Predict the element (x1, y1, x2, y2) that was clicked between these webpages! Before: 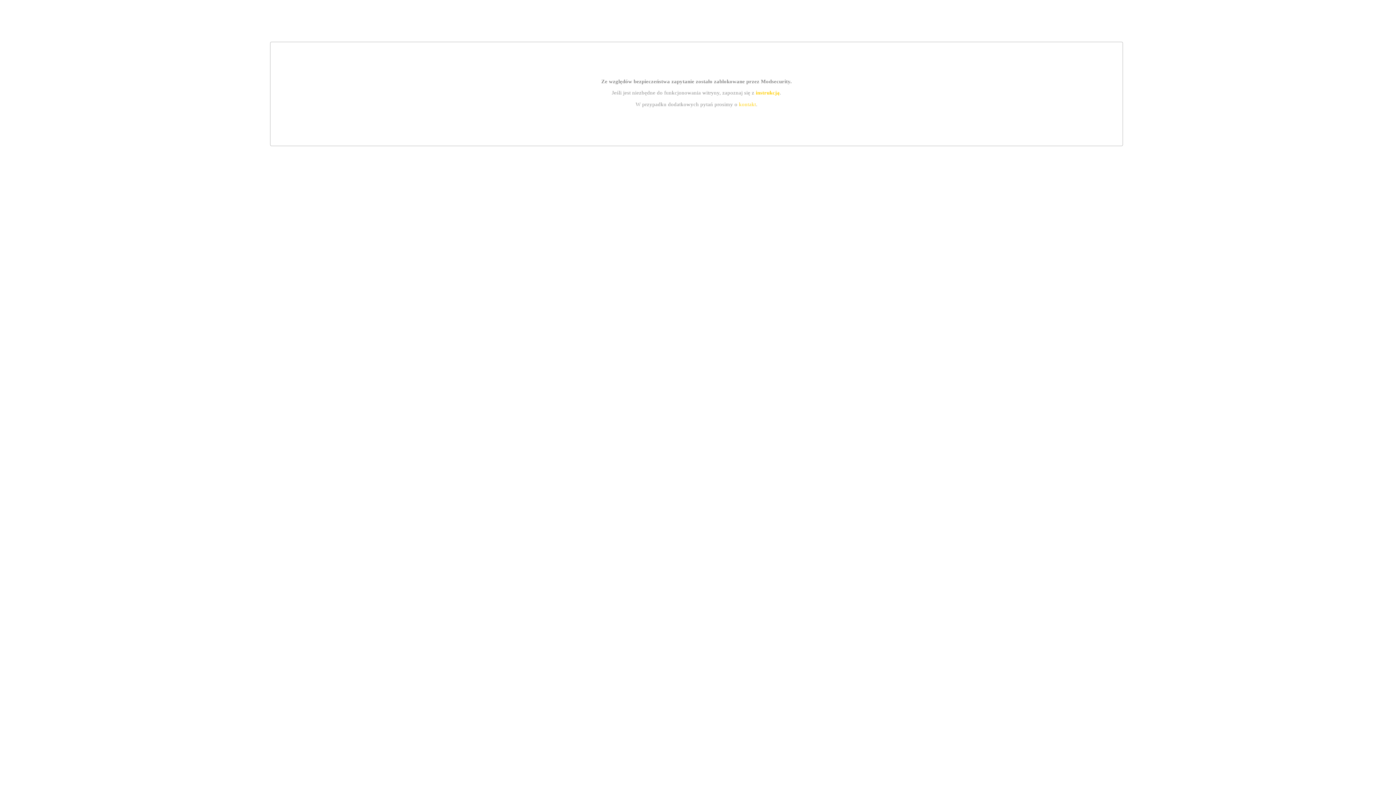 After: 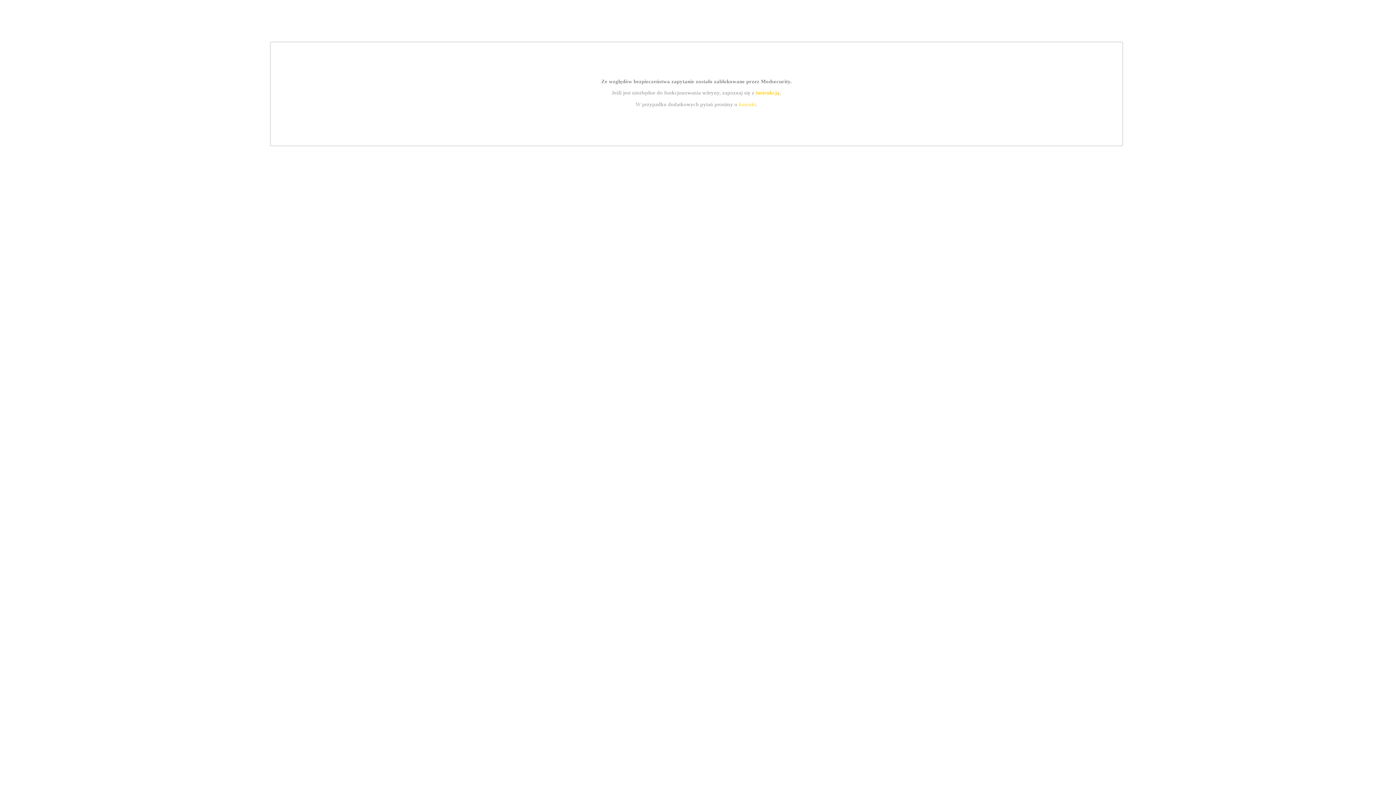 Action: label: kontakt bbox: (739, 101, 756, 107)